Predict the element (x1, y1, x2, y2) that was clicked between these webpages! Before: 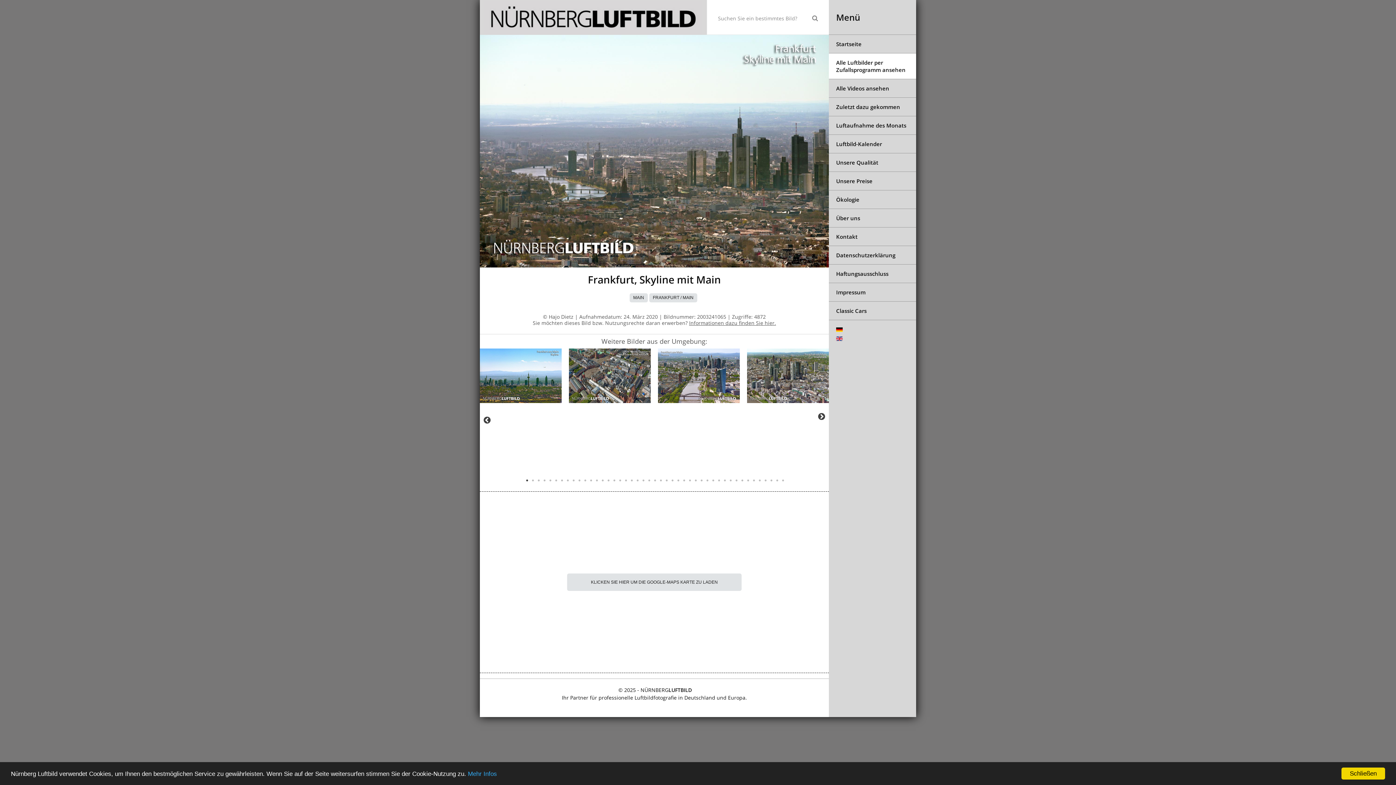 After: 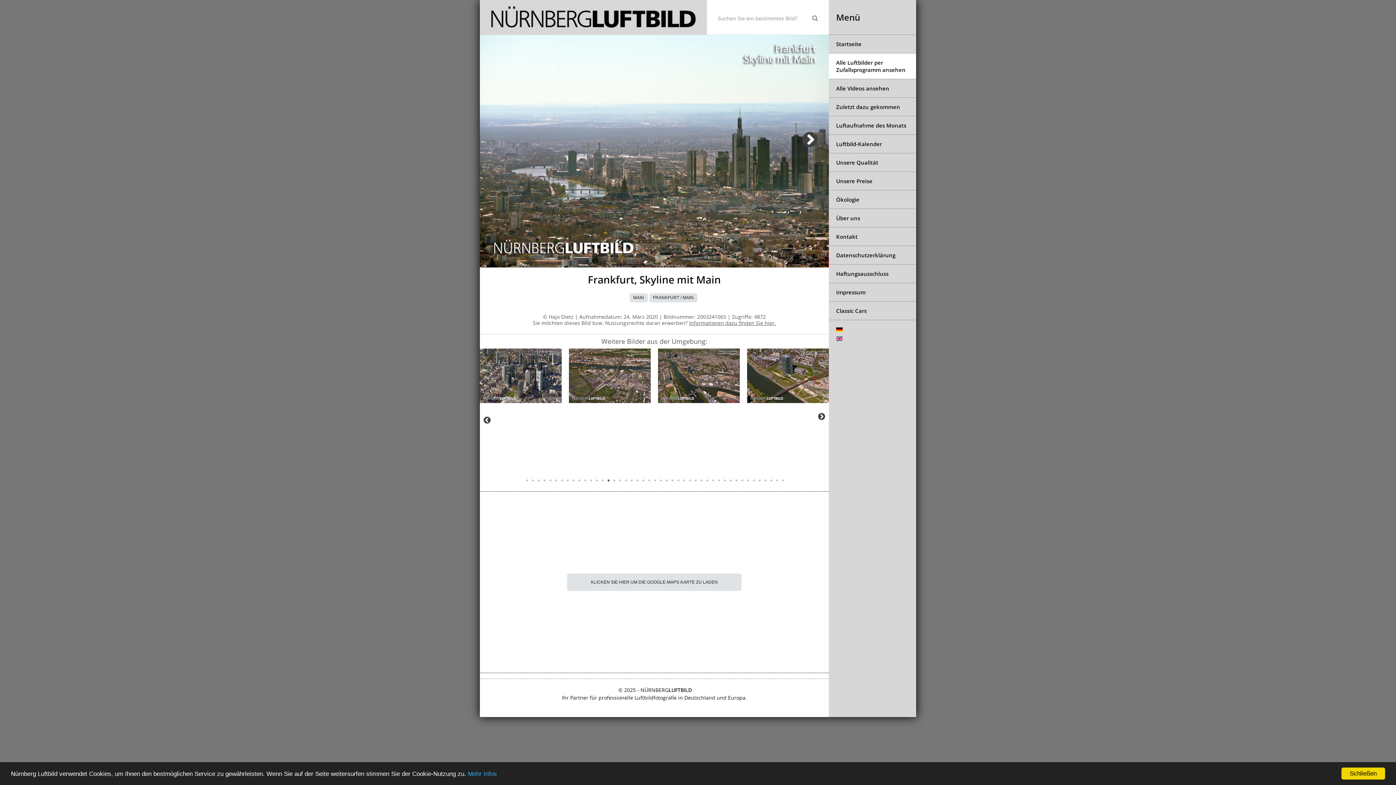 Action: label: 15 of 12 bbox: (605, 477, 612, 484)